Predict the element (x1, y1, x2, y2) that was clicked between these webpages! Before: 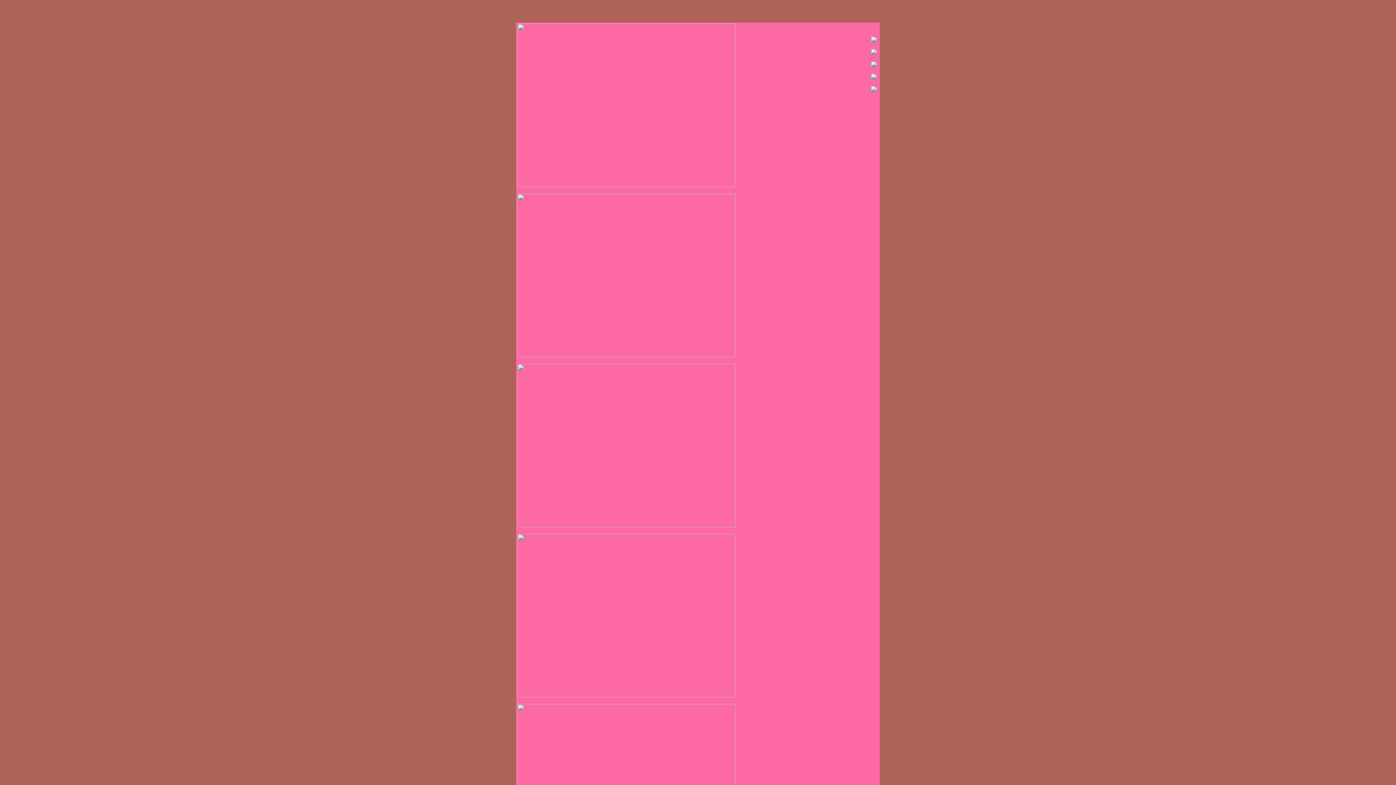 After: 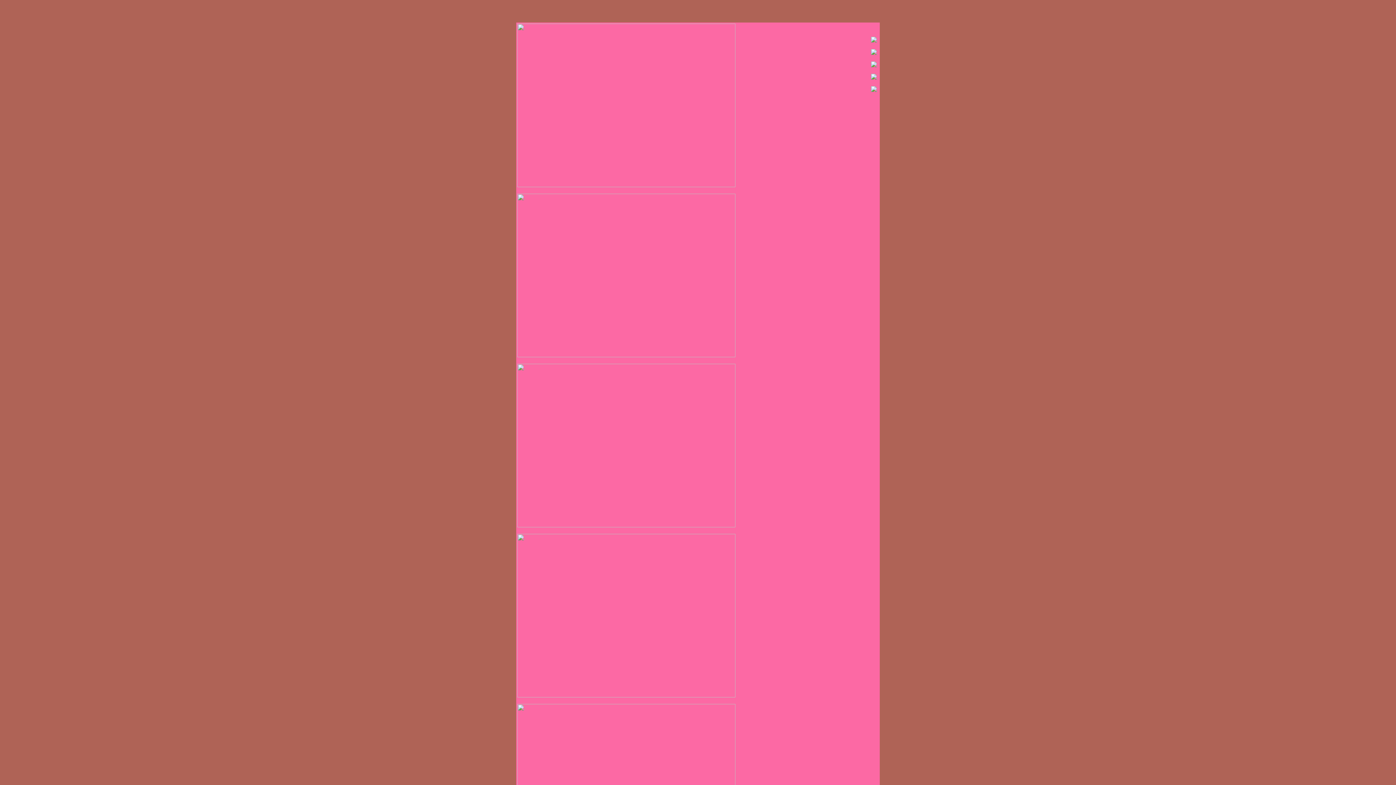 Action: bbox: (871, 49, 877, 56)